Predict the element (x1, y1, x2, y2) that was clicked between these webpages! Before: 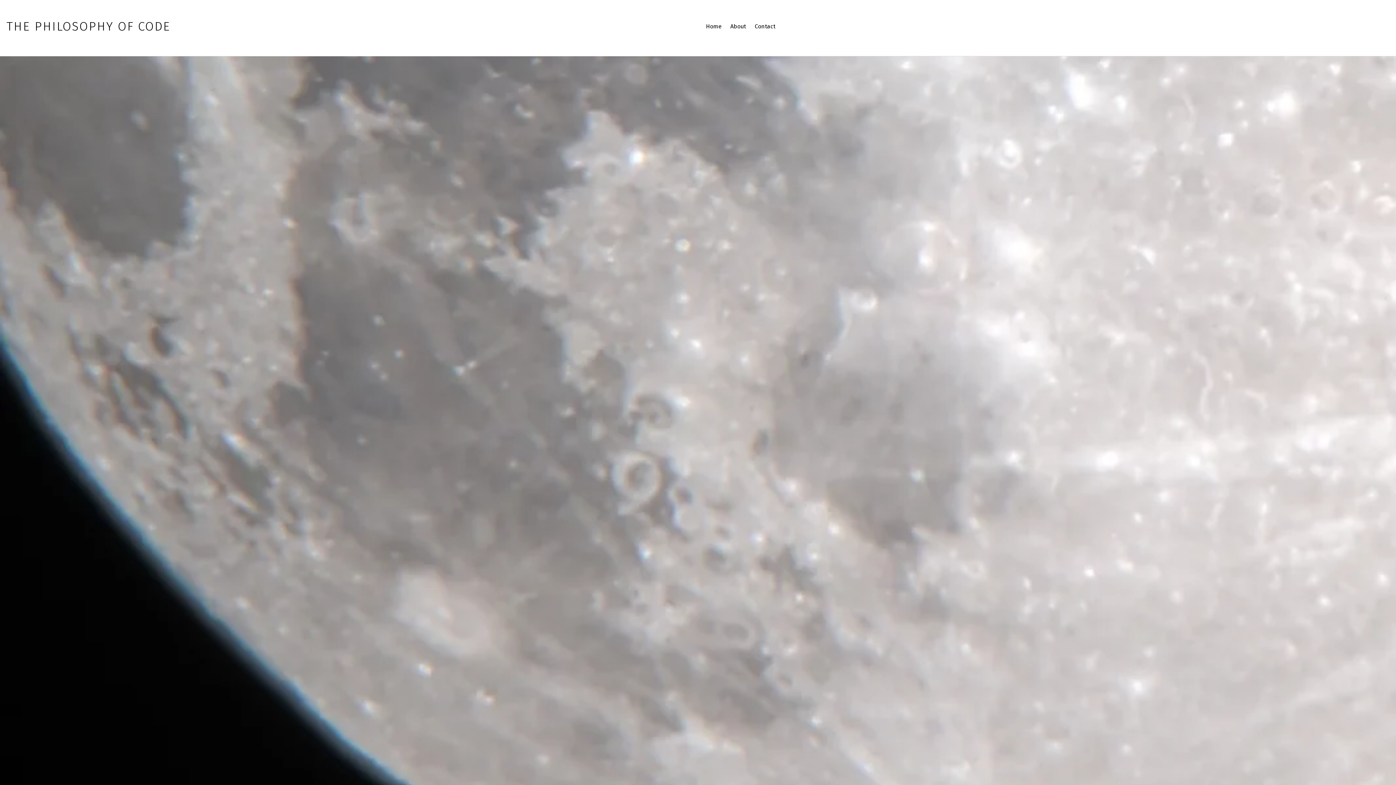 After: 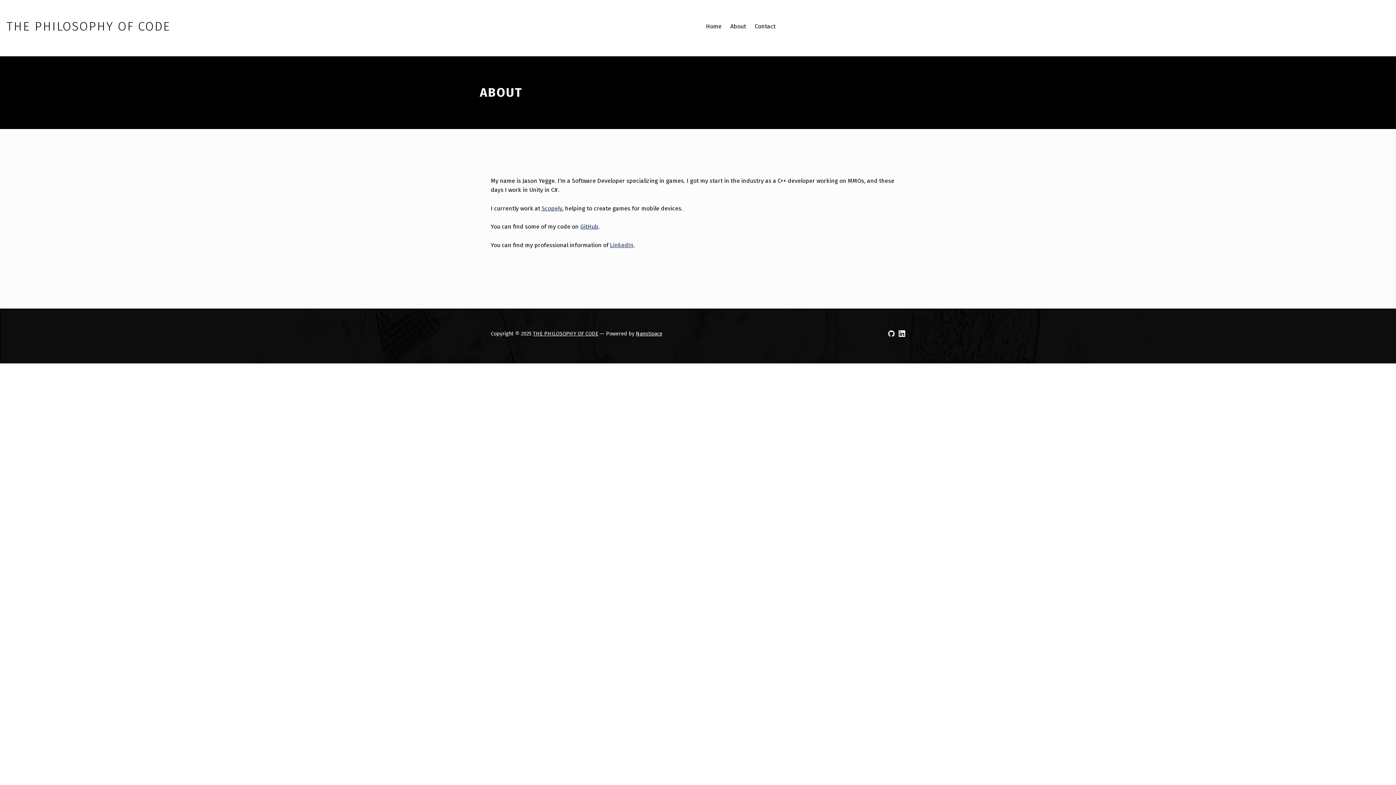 Action: bbox: (730, 21, 746, 30) label: About